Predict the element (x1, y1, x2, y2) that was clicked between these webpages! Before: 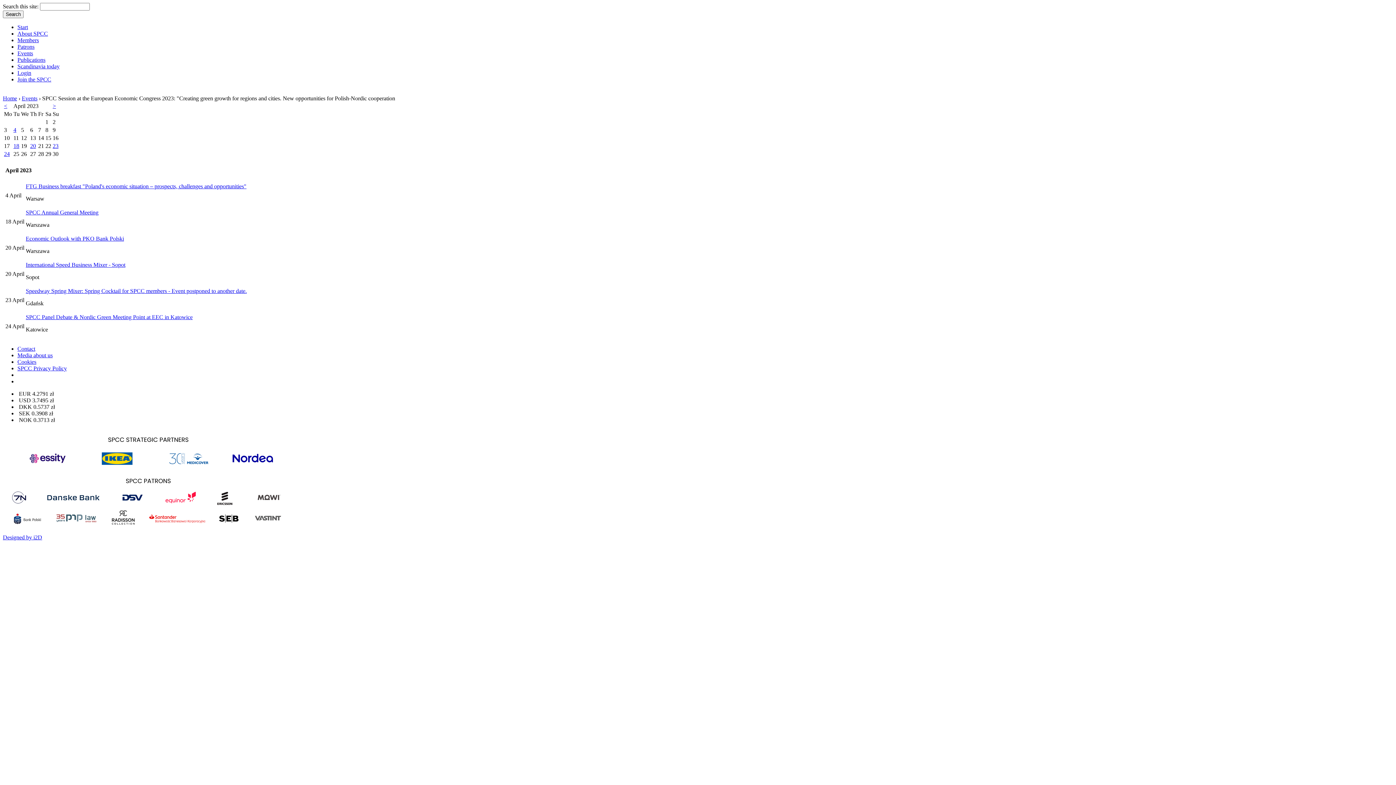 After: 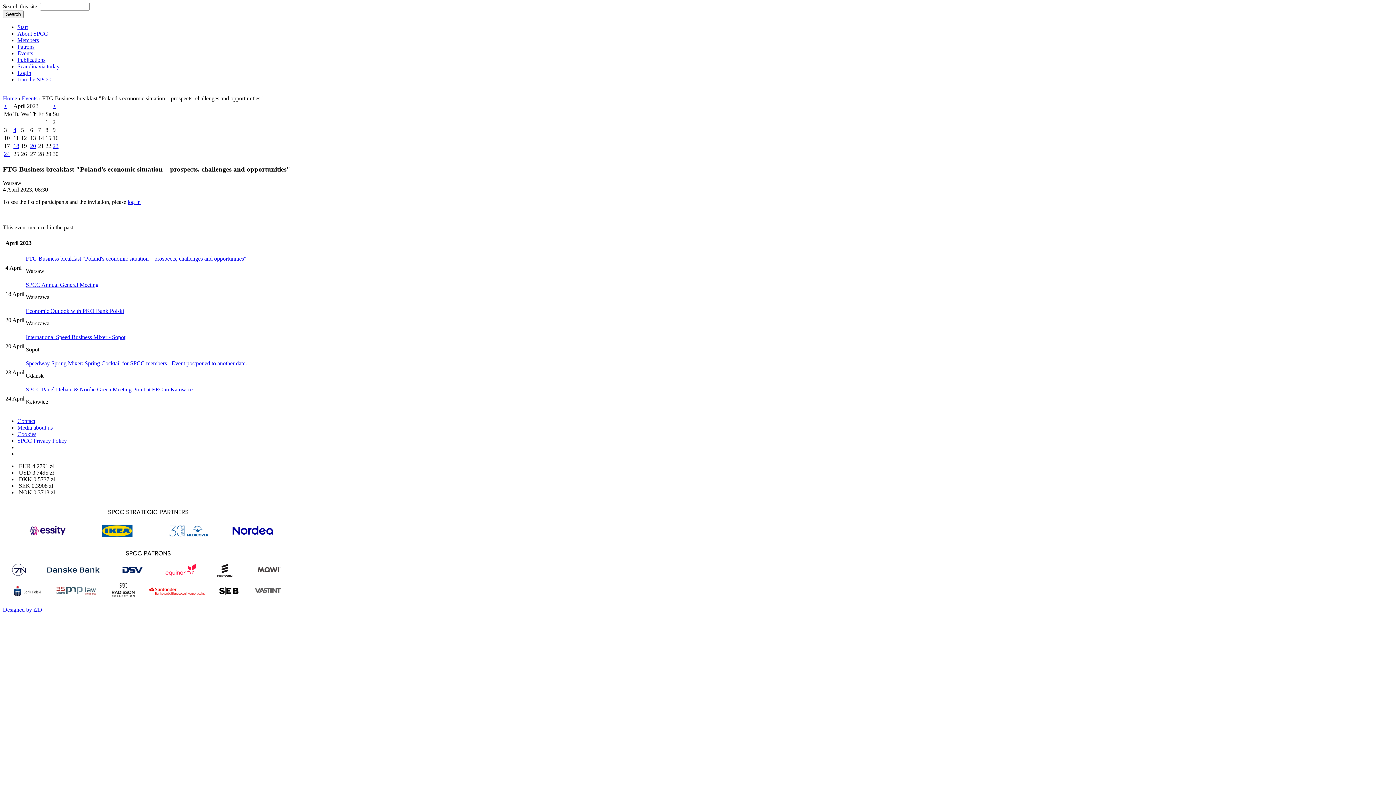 Action: bbox: (25, 183, 246, 189) label: FTG Business breakfast "Poland's economic situation – prospects, challenges and opportunities"